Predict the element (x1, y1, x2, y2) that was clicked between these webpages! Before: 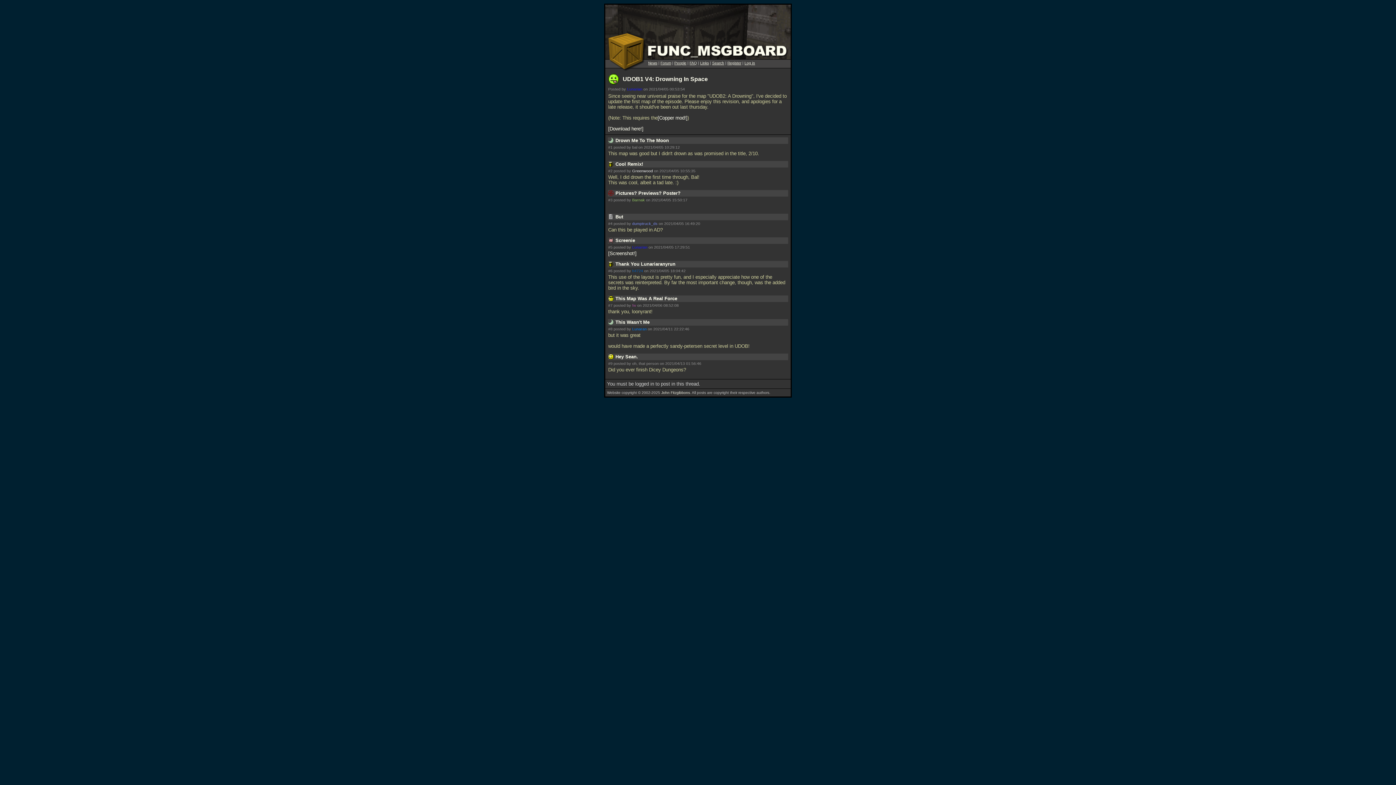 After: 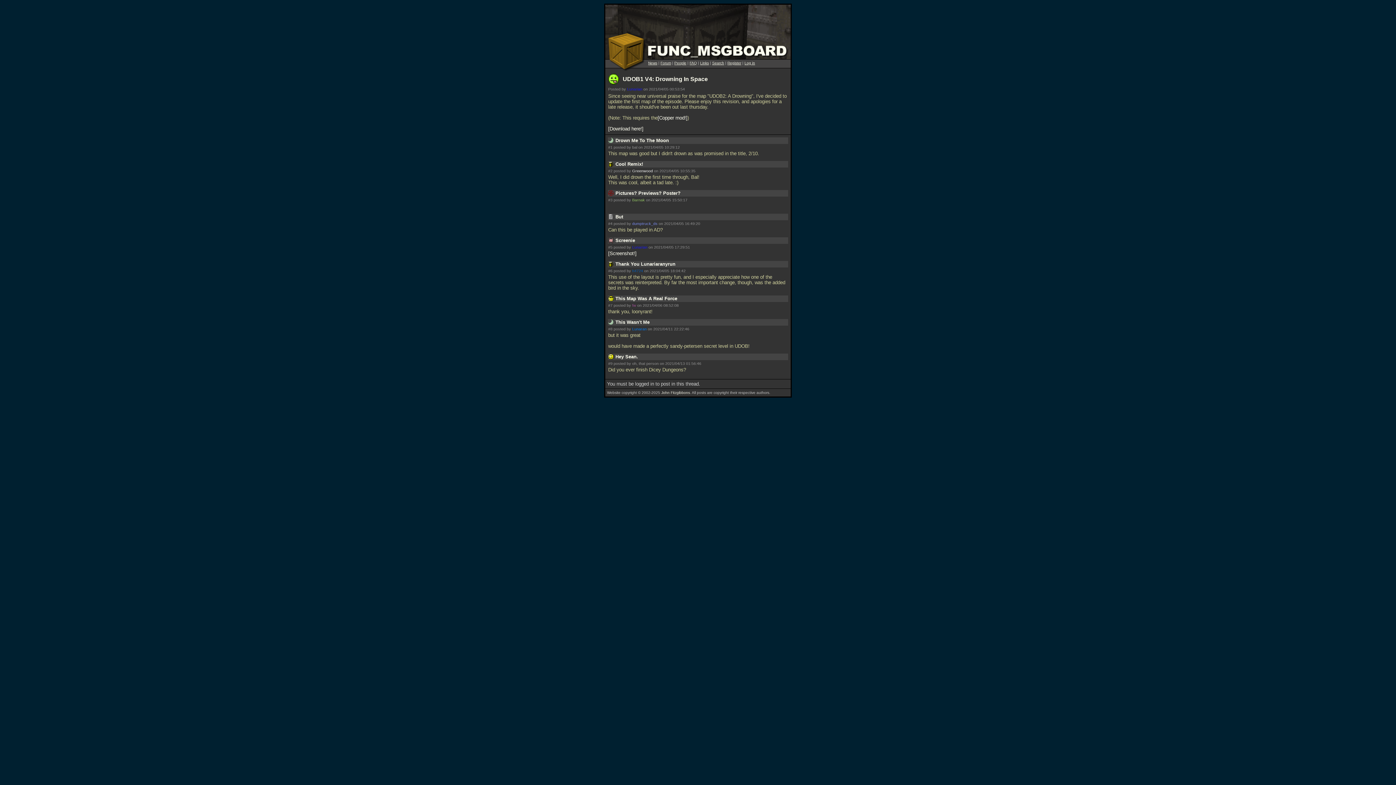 Action: label: Download here! bbox: (608, 126, 643, 131)